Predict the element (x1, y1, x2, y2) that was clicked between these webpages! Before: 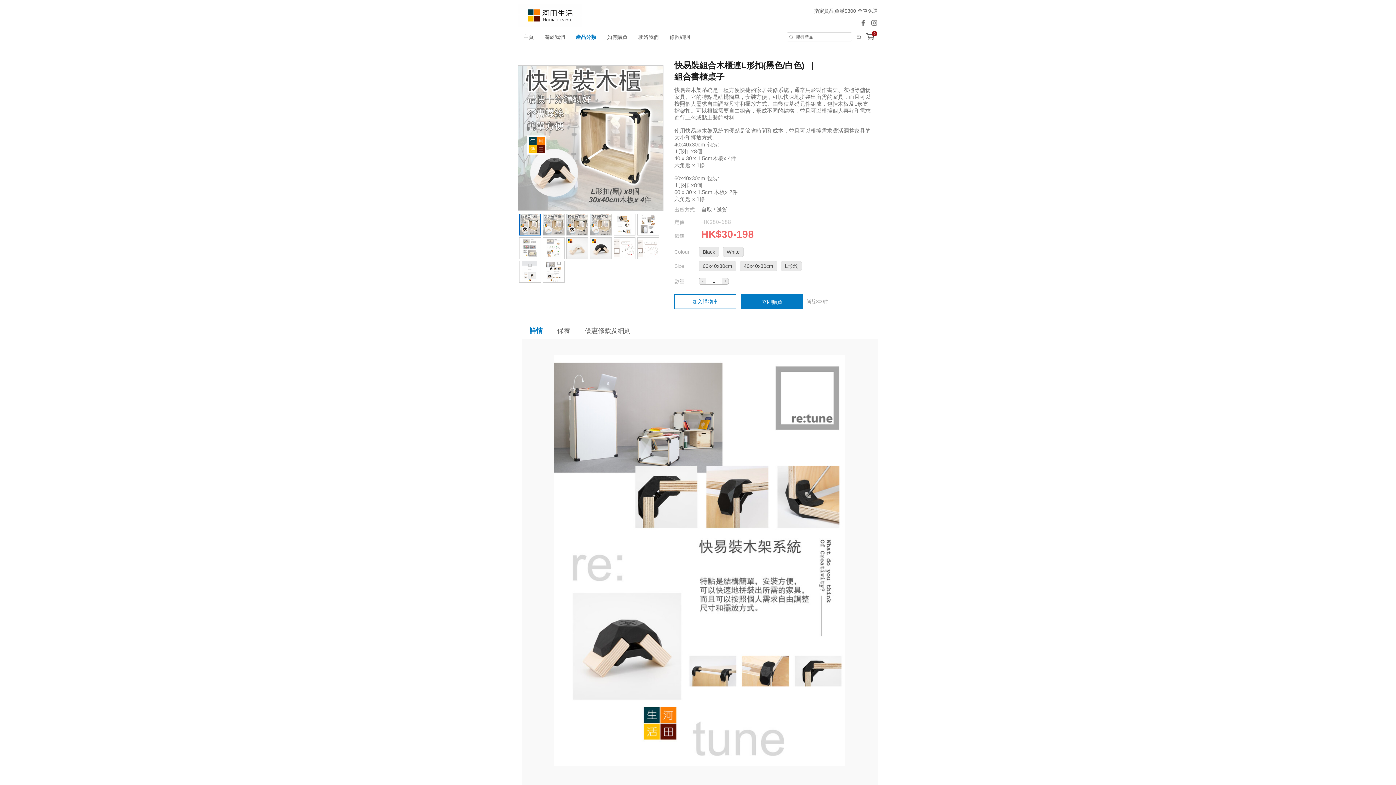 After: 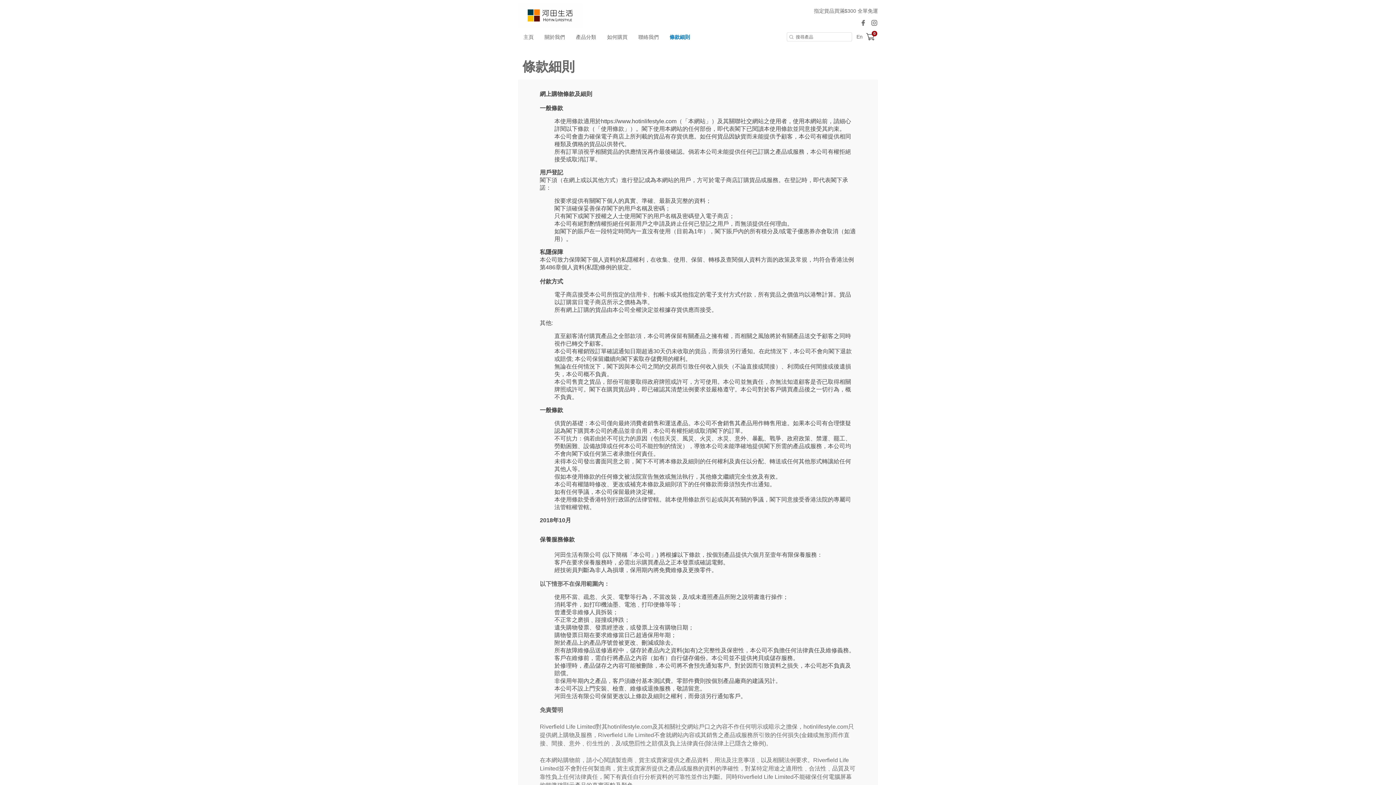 Action: label: 條款細則 bbox: (664, 27, 695, 46)